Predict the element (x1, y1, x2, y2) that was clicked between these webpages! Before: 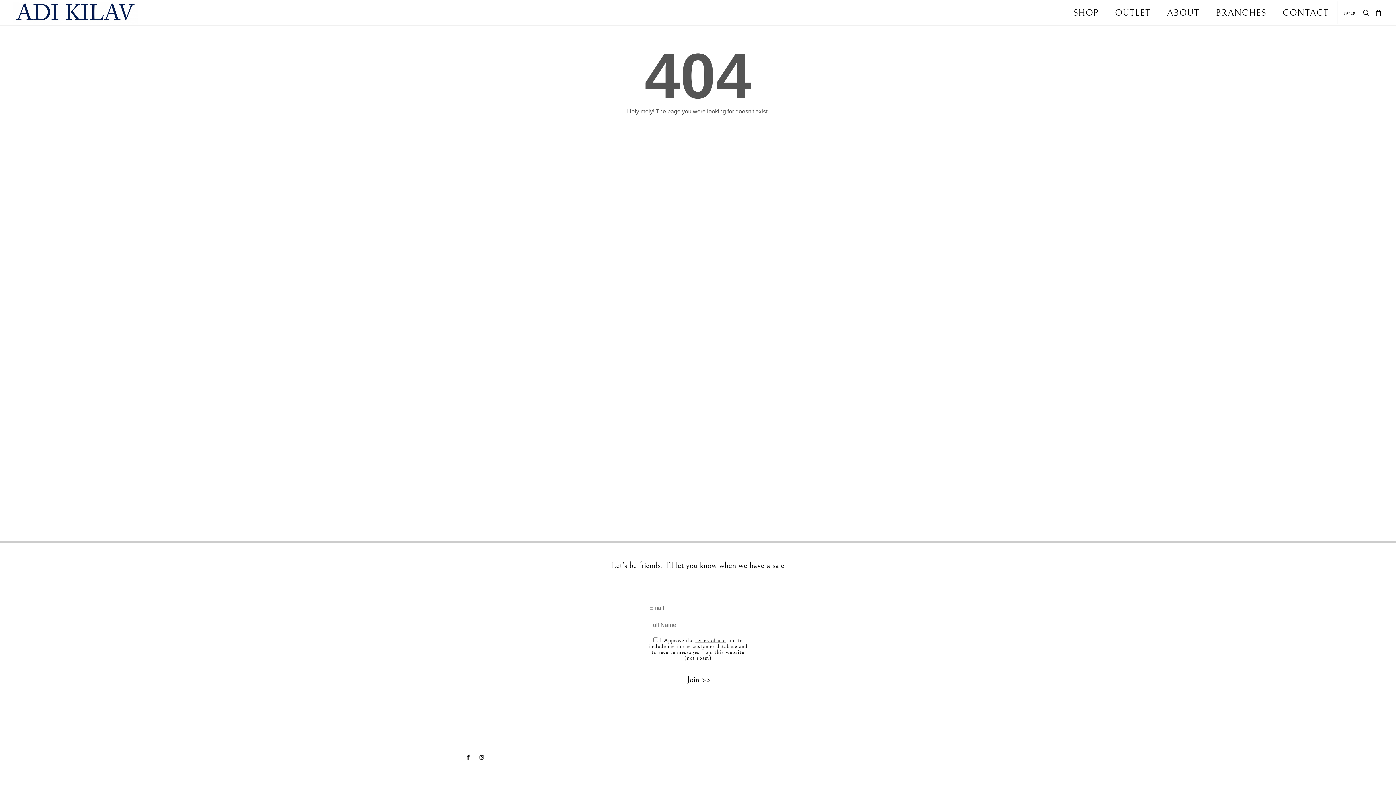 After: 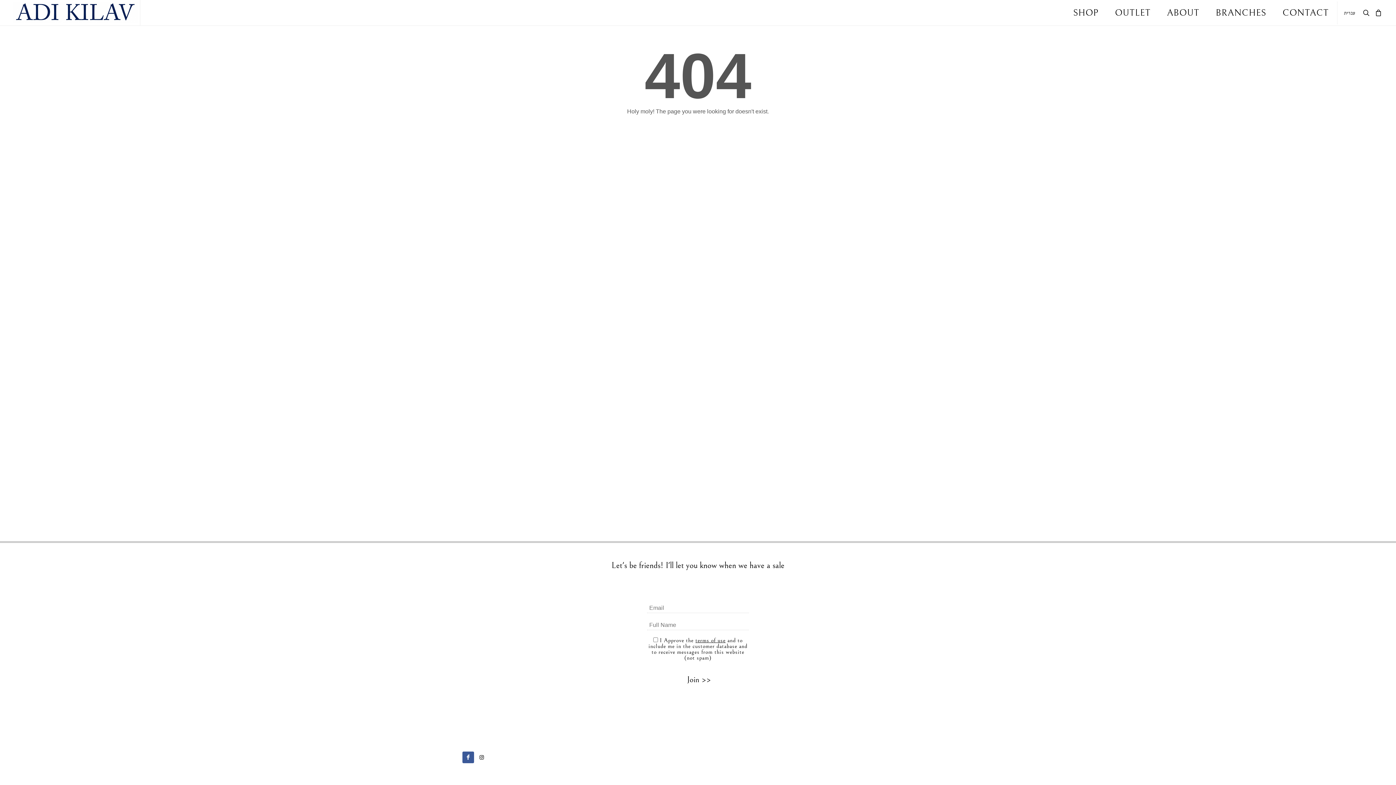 Action: bbox: (462, 752, 474, 763)